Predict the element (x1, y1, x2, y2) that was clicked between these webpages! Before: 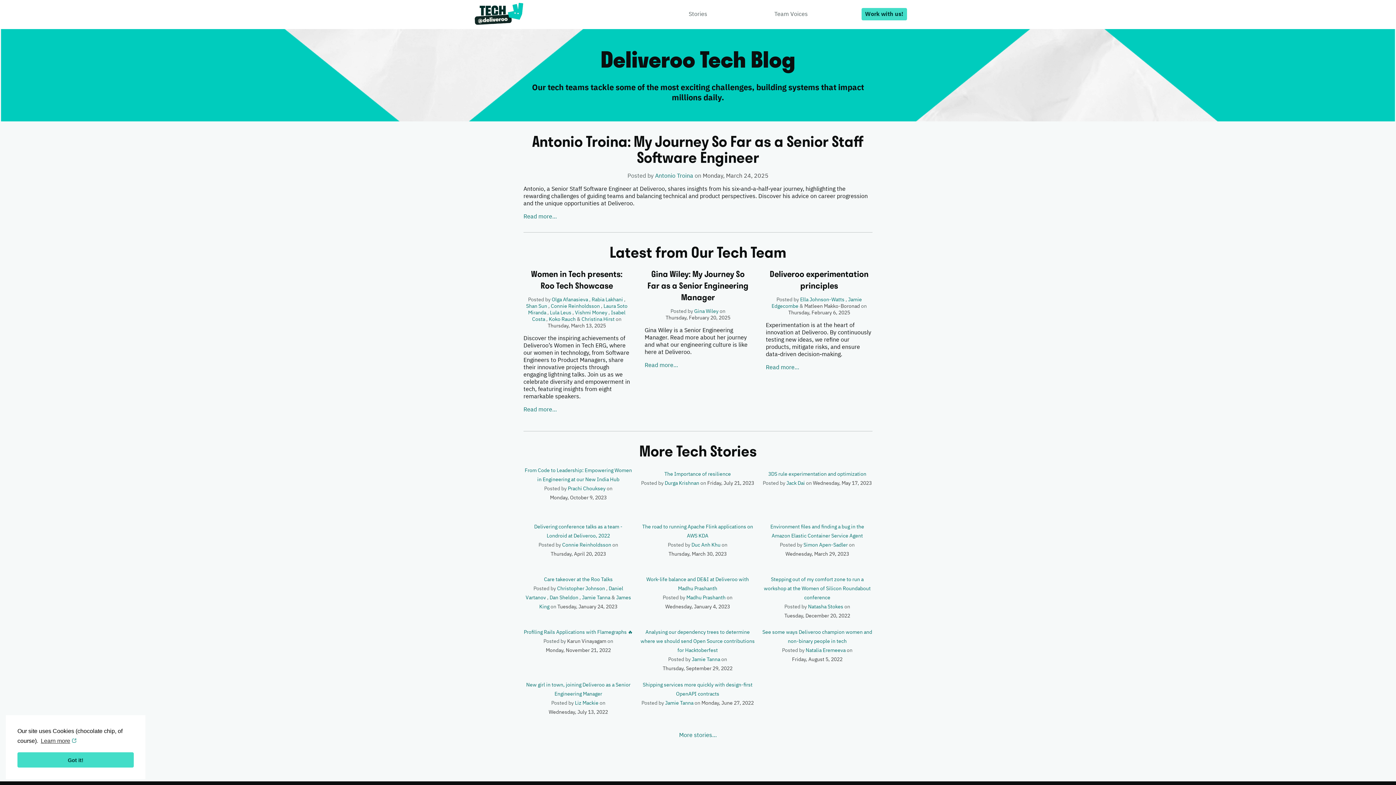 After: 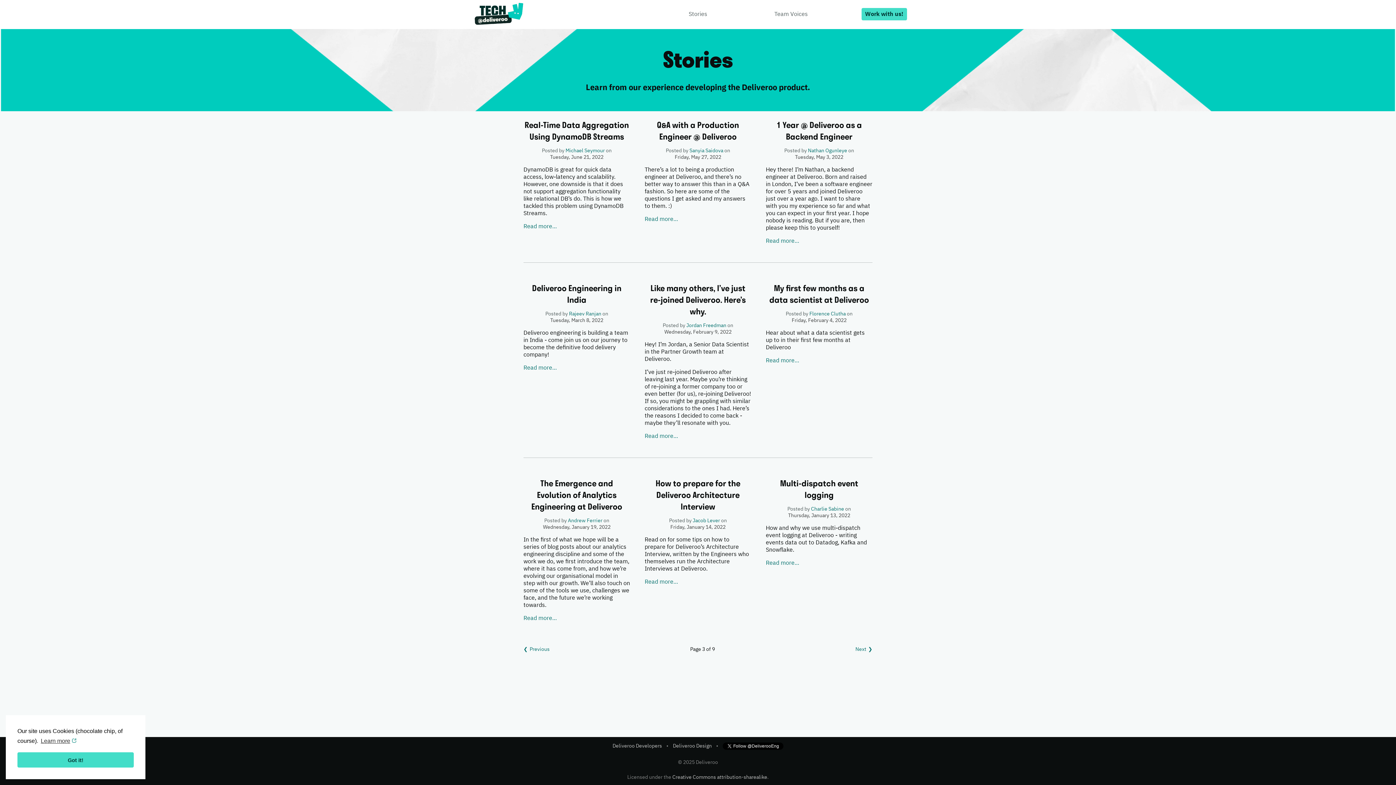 Action: bbox: (679, 733, 717, 738) label: More stories…